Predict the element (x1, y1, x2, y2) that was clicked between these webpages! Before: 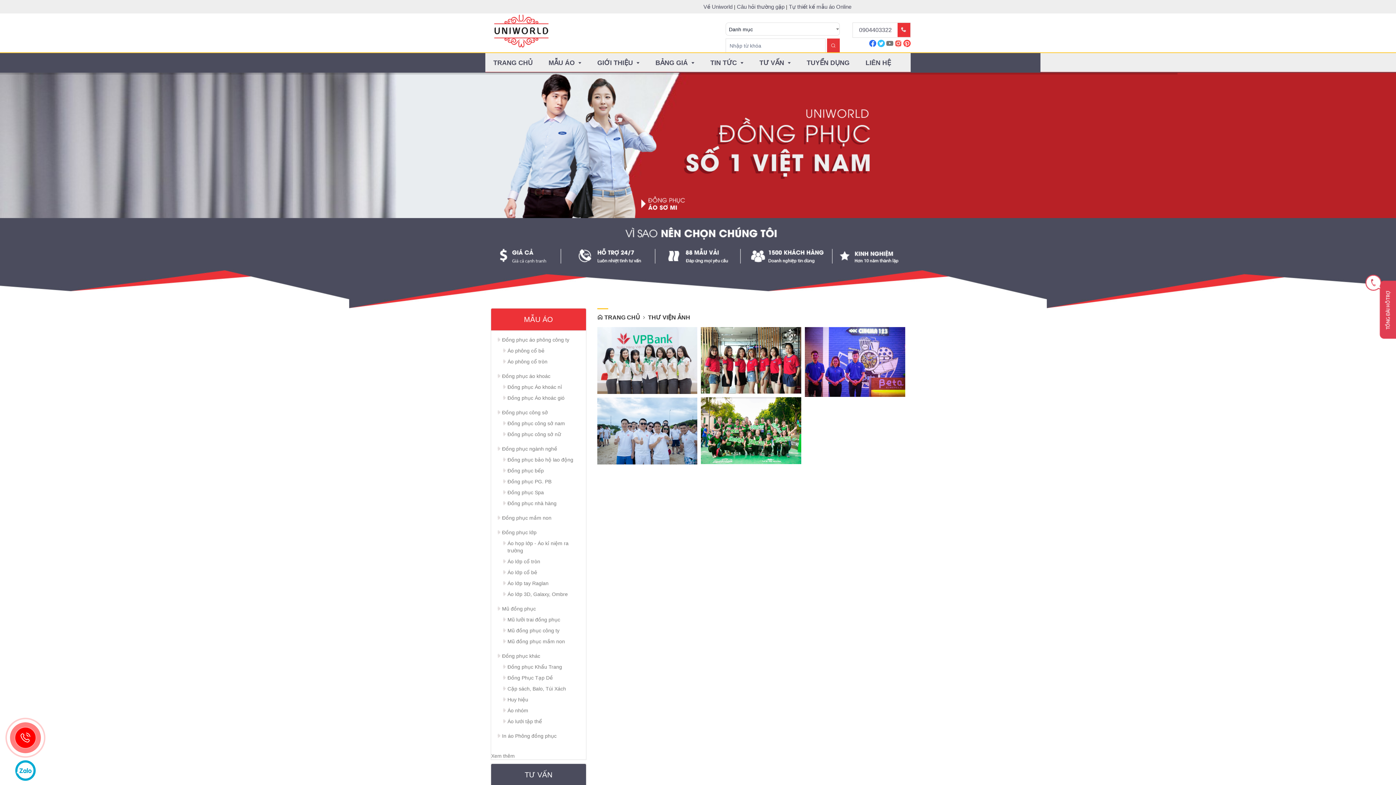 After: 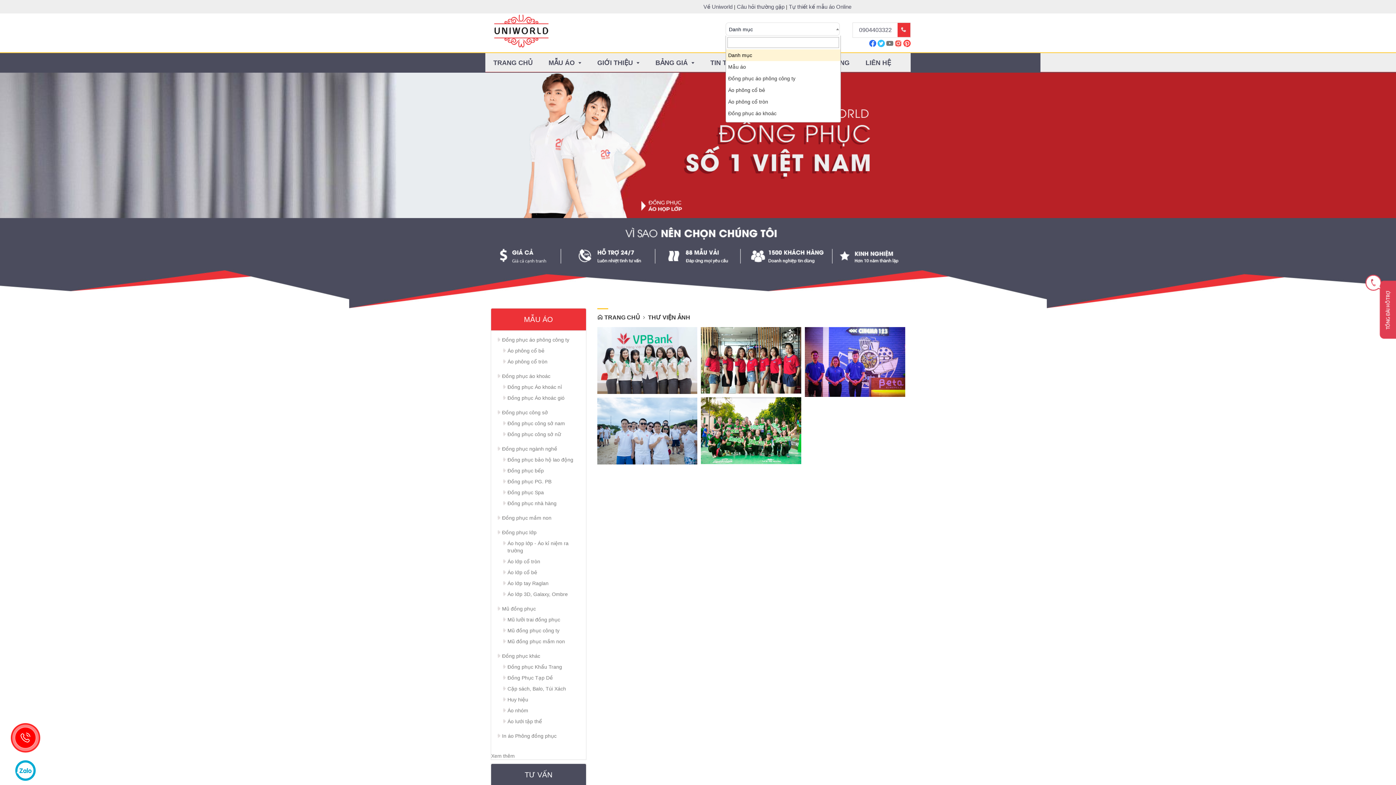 Action: bbox: (725, 22, 840, 35) label: Danh mục